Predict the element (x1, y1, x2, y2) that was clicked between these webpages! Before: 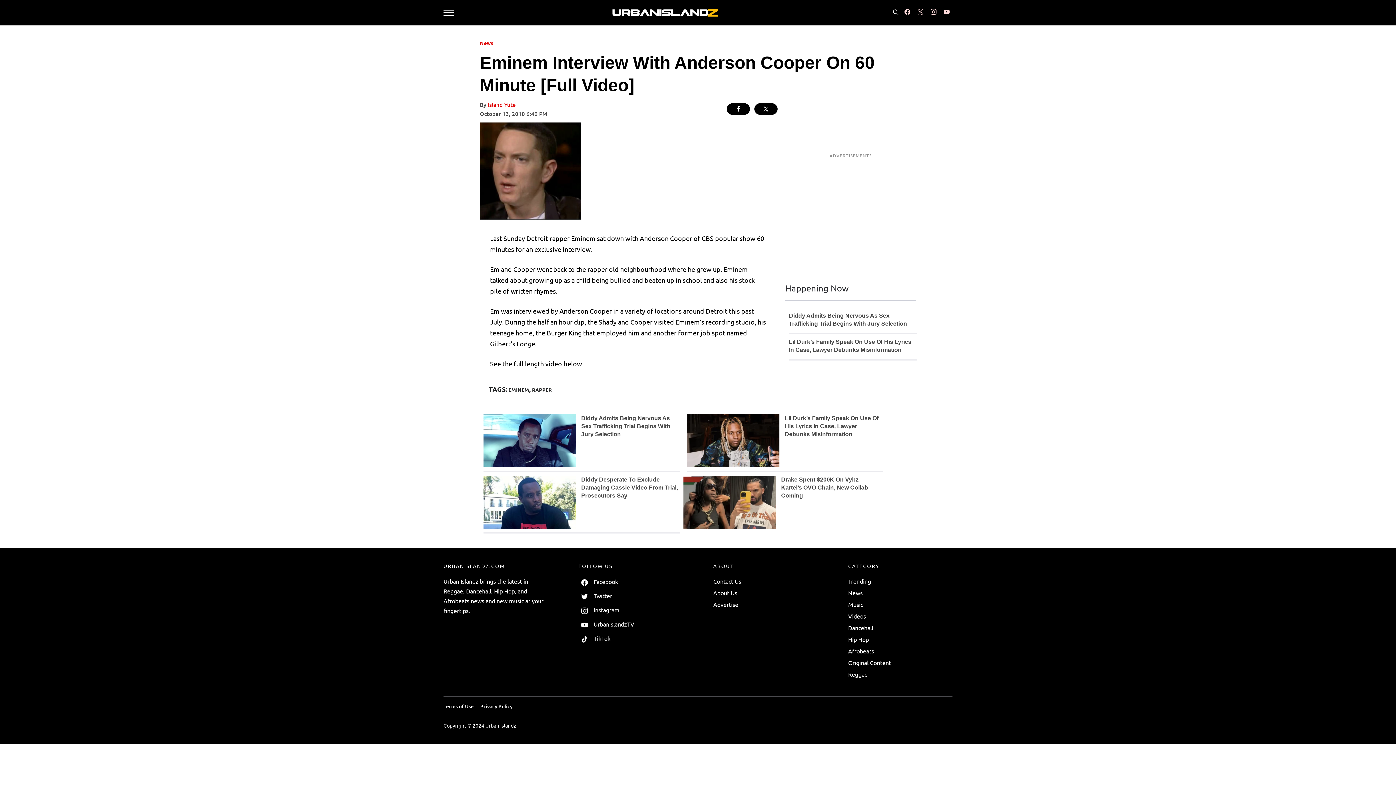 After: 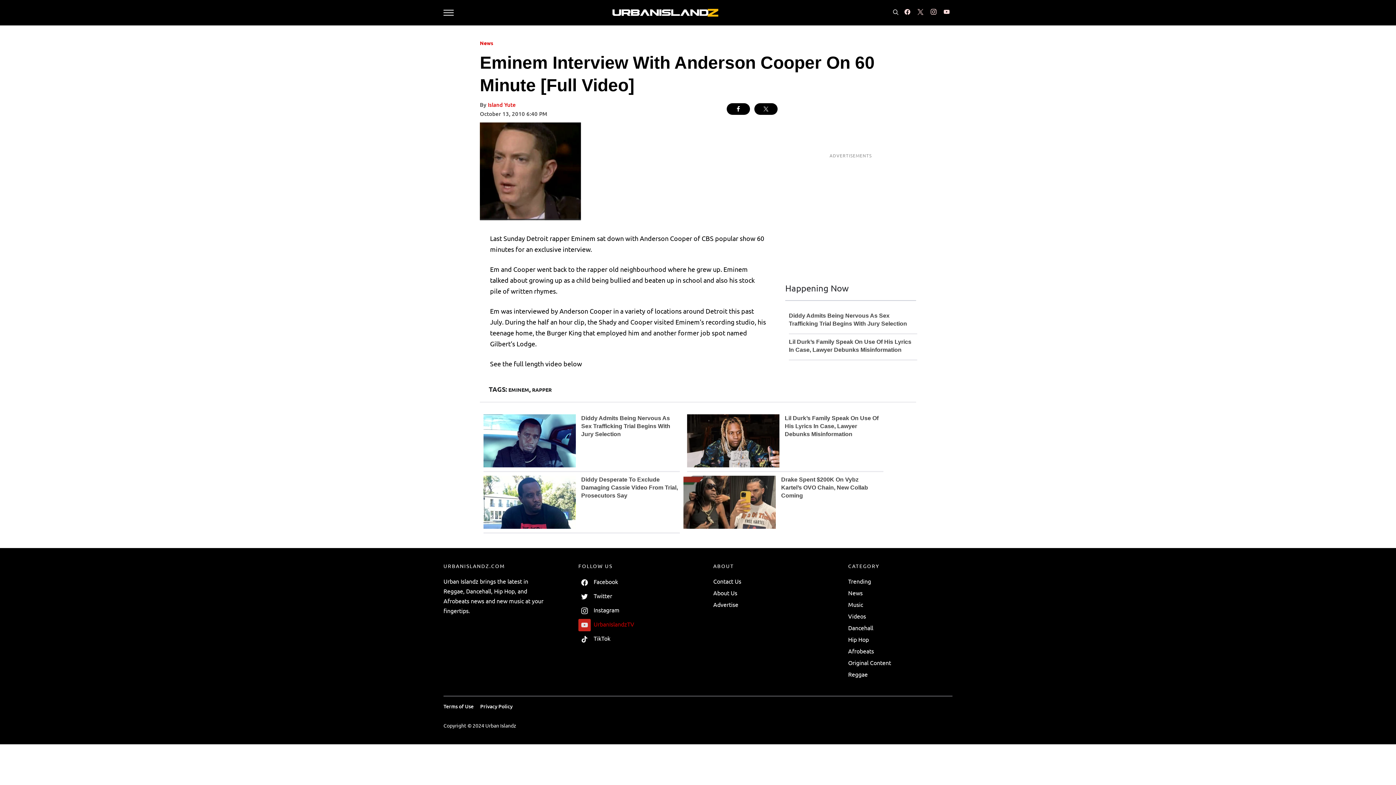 Action: bbox: (578, 620, 634, 628) label:  UrbanIslandzTV